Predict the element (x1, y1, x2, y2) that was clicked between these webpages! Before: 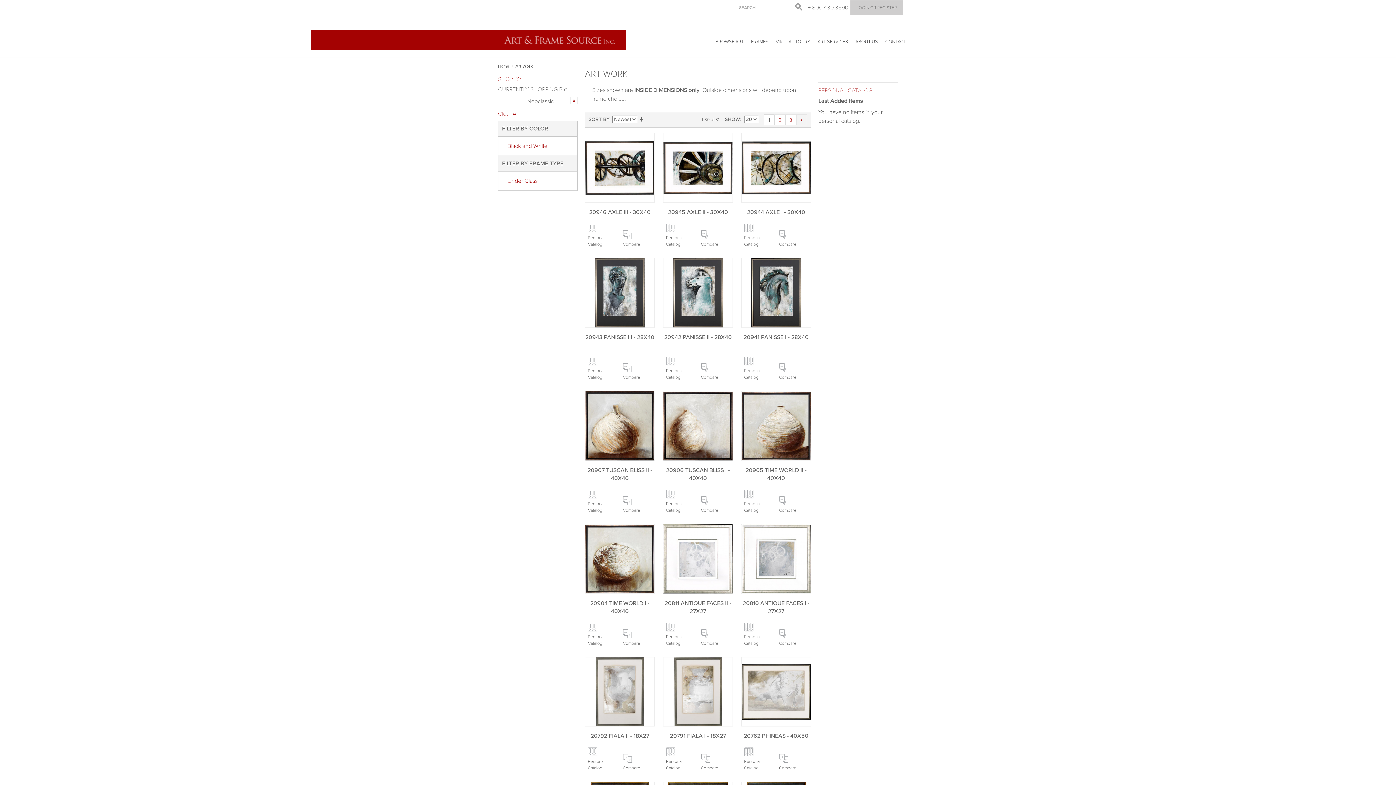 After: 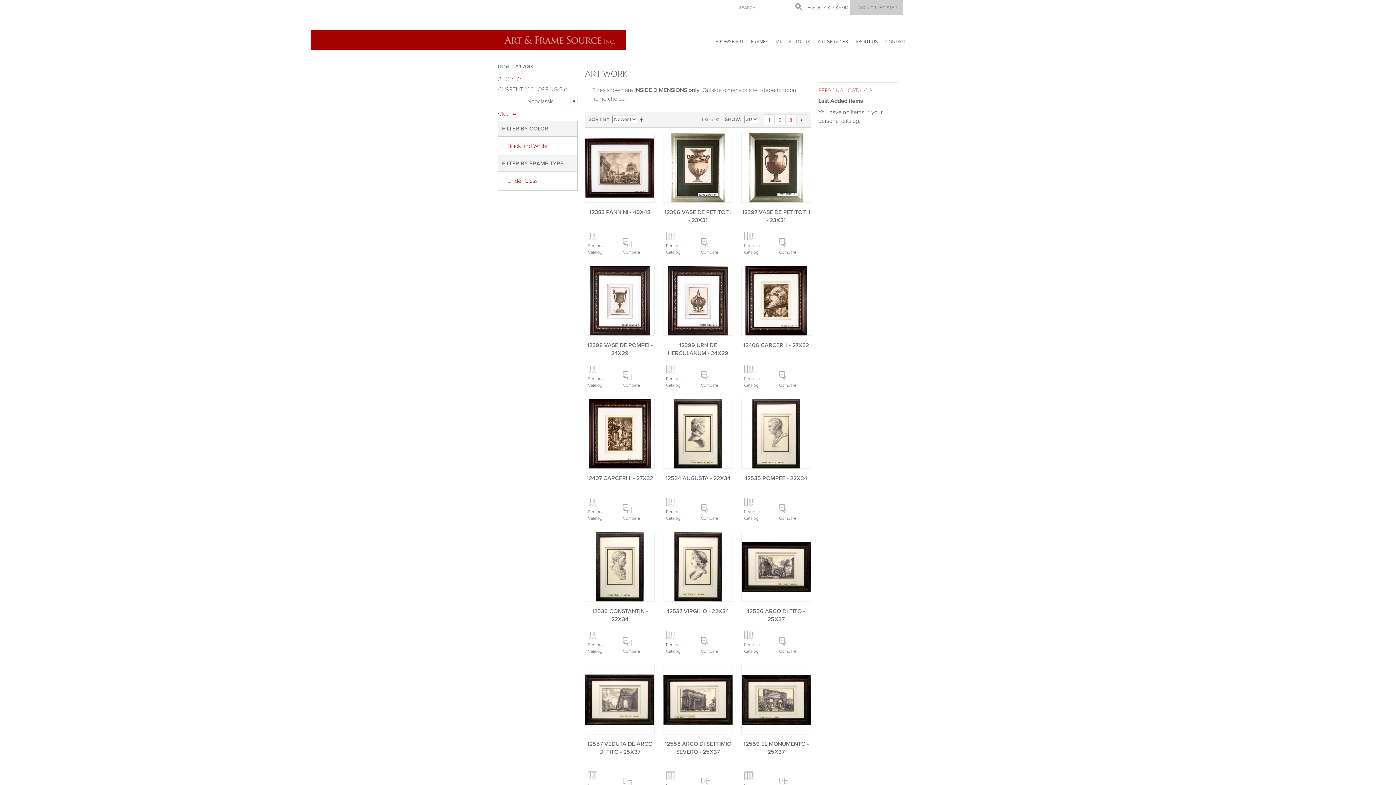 Action: bbox: (637, 114, 648, 125) label: Set Ascending Direction